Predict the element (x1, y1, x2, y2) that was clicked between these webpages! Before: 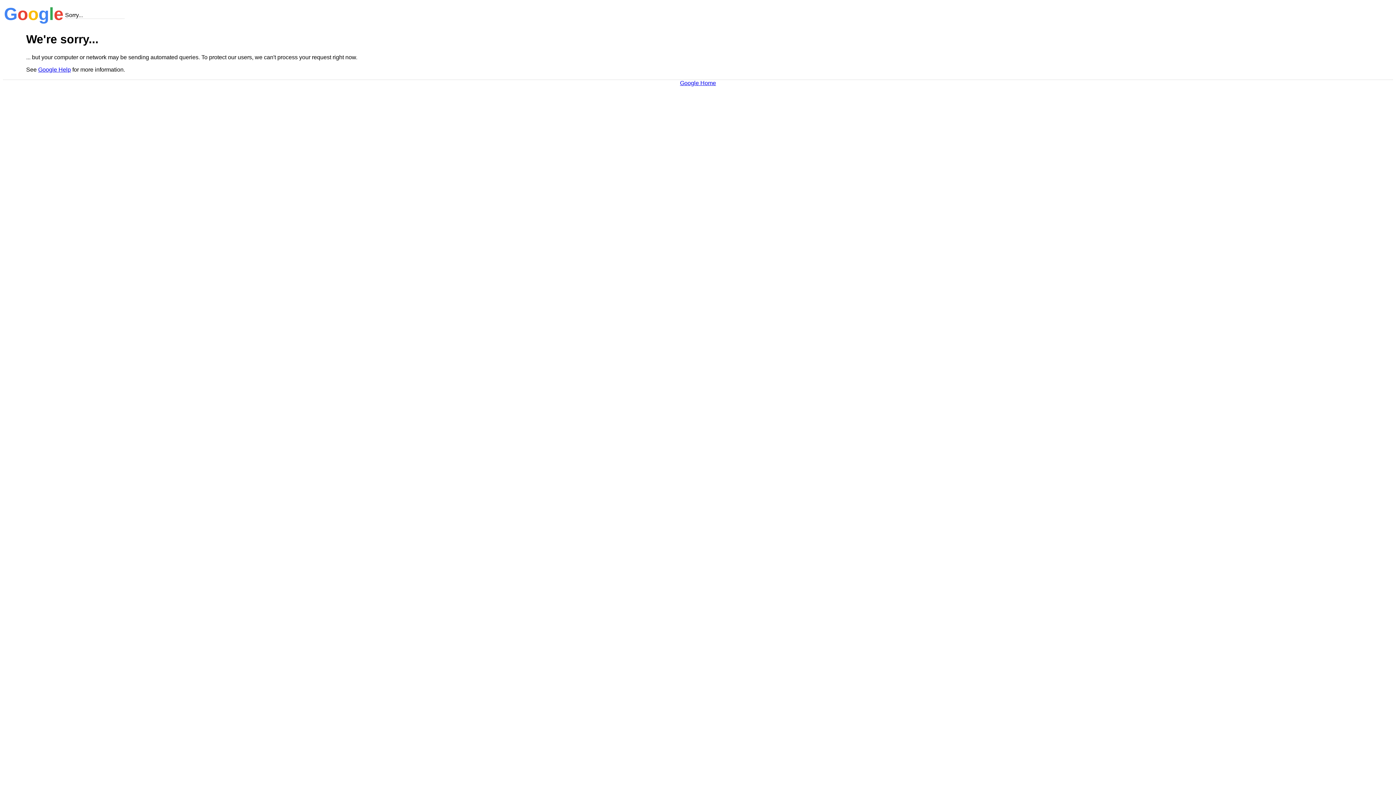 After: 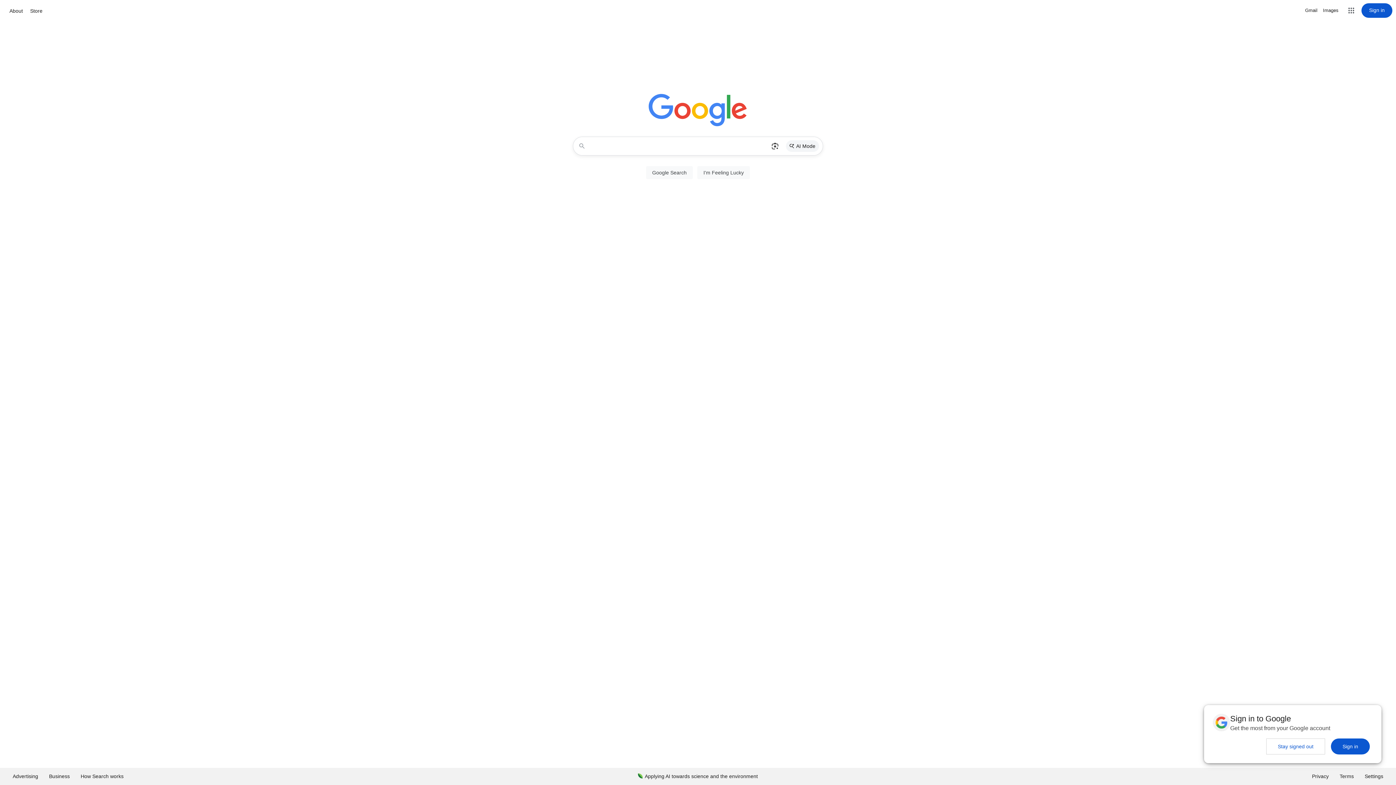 Action: bbox: (680, 79, 716, 86) label: Google Home